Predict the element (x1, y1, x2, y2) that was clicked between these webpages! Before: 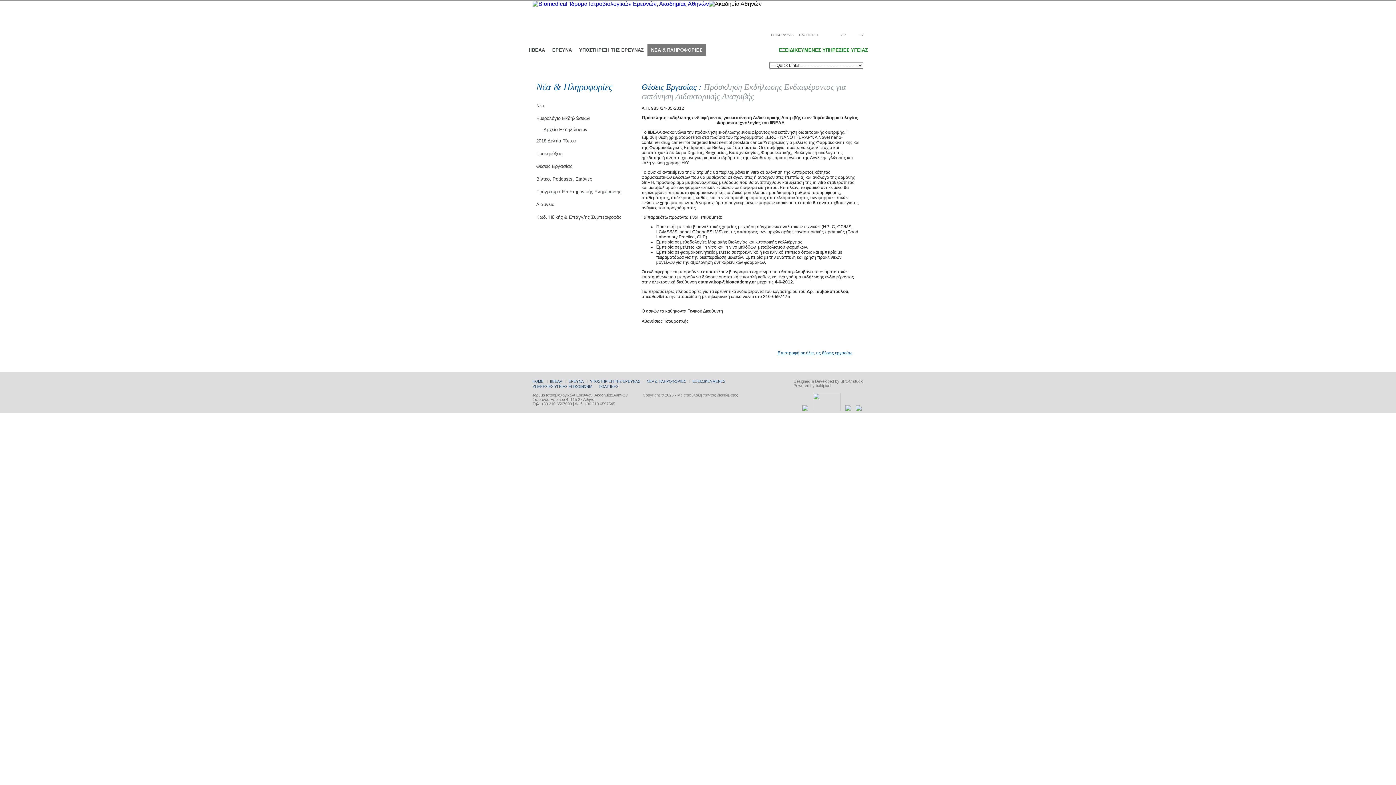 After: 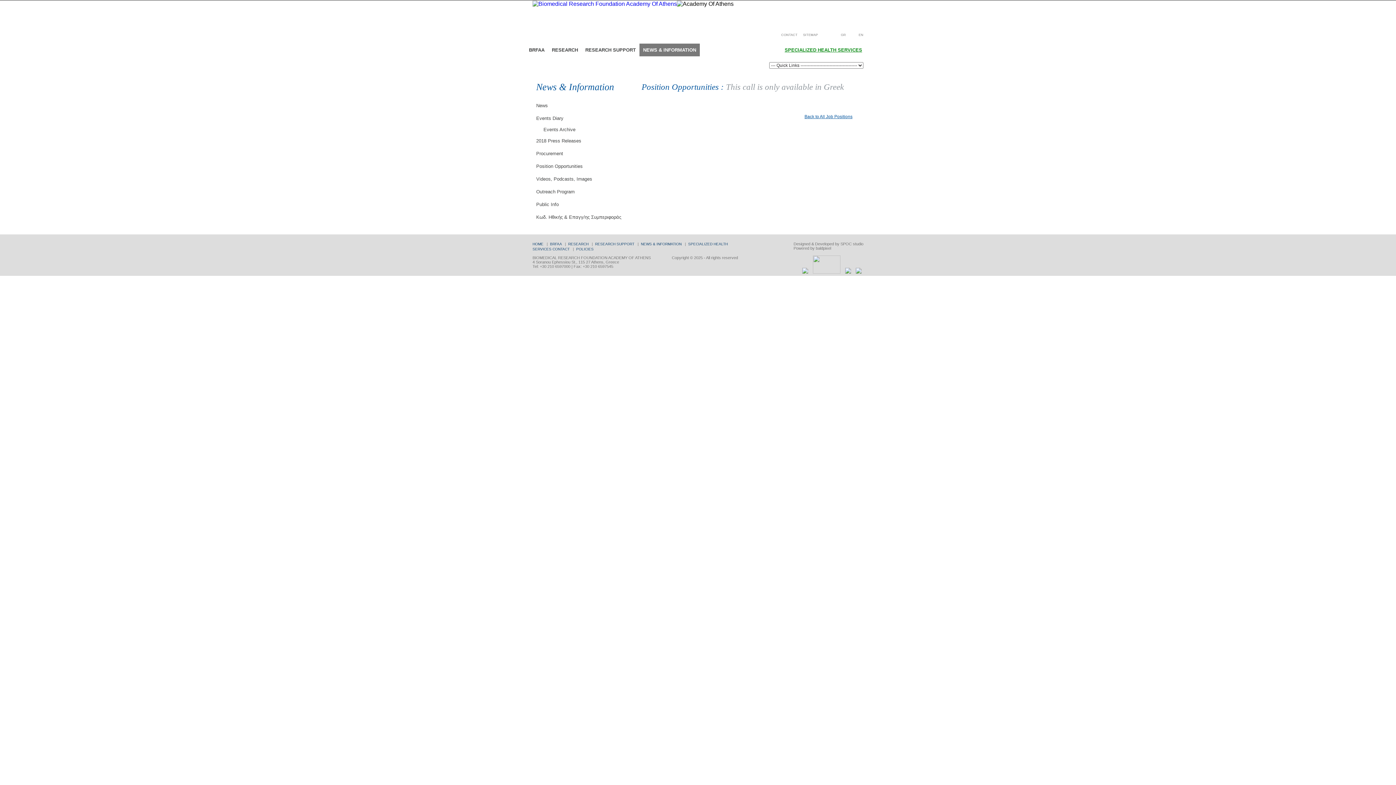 Action: bbox: (851, 33, 863, 36) label: EN